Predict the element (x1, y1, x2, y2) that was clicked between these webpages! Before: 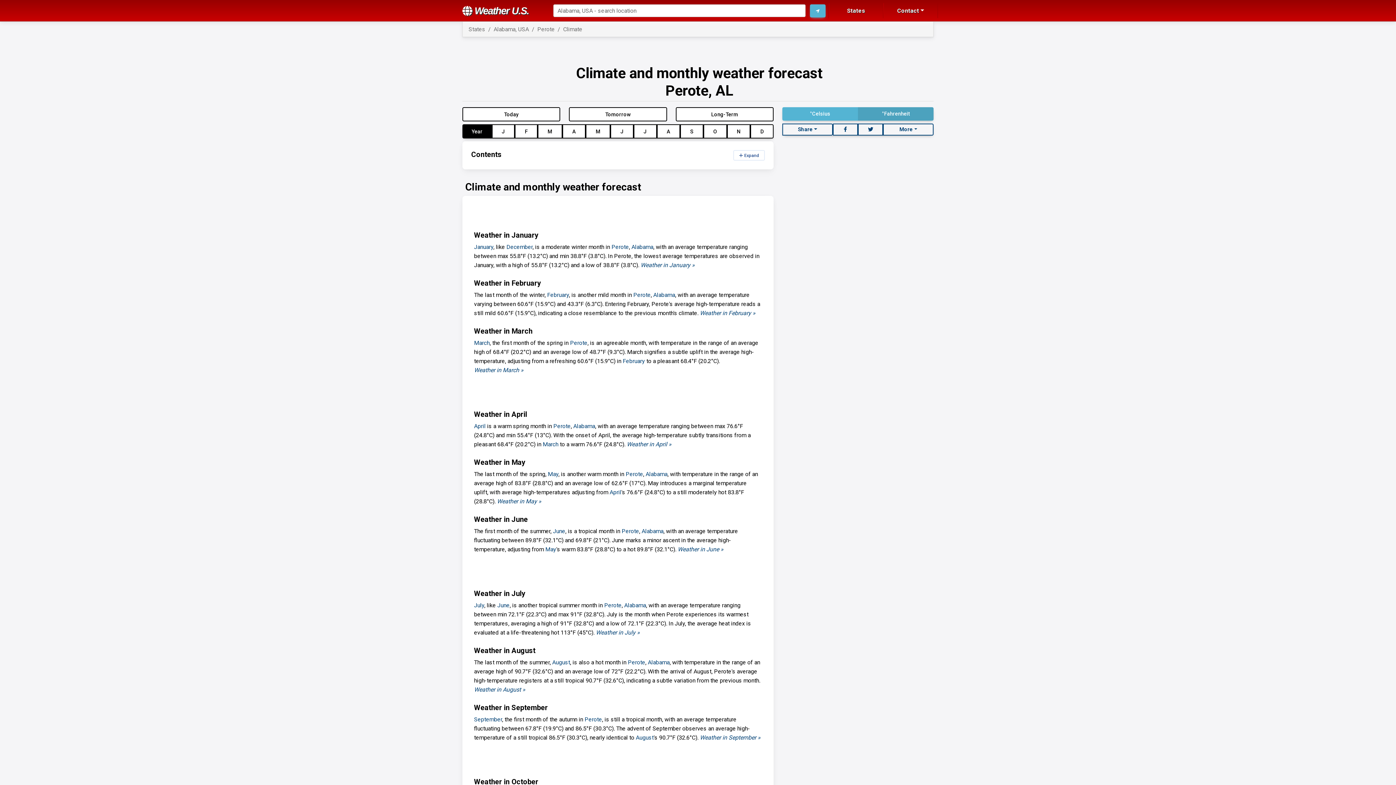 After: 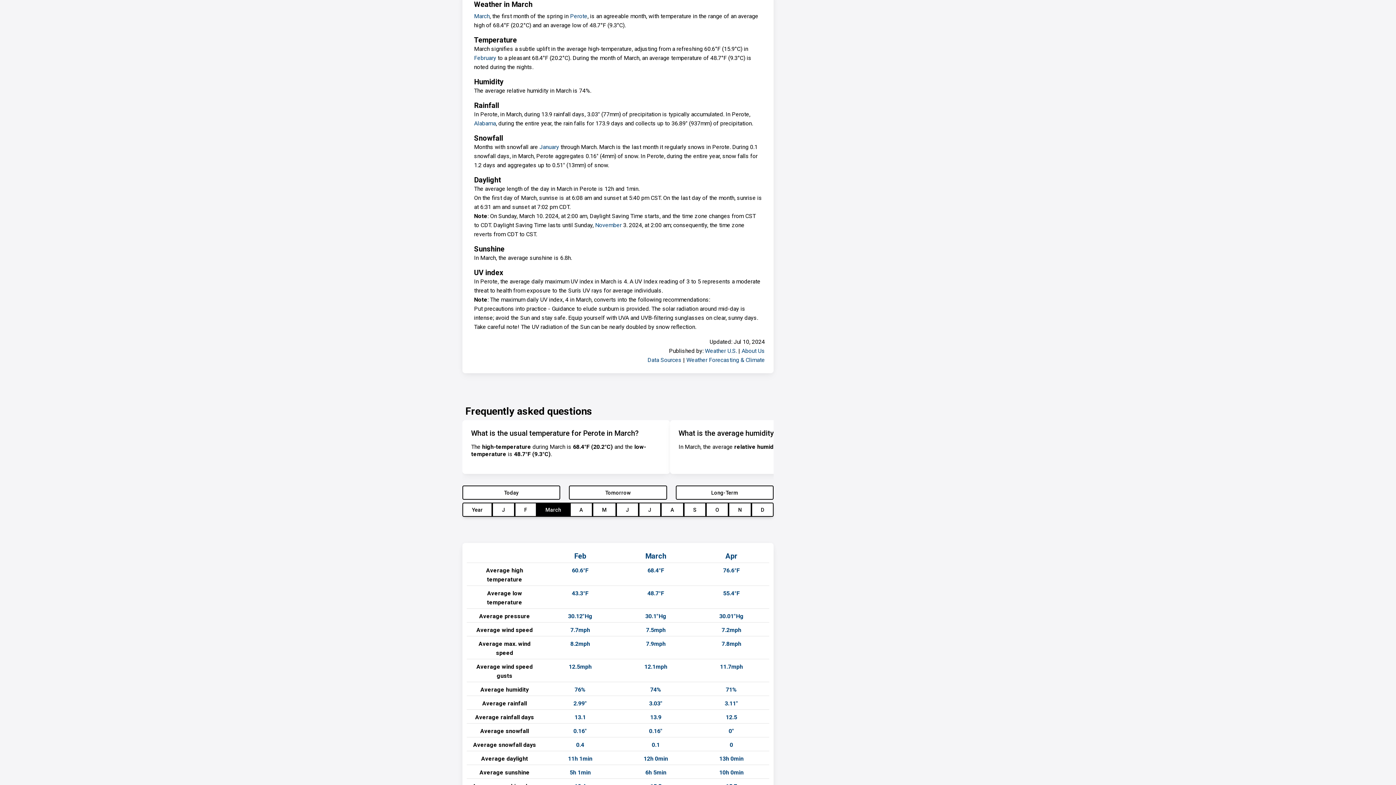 Action: label: Weather in March » bbox: (474, 365, 523, 374)